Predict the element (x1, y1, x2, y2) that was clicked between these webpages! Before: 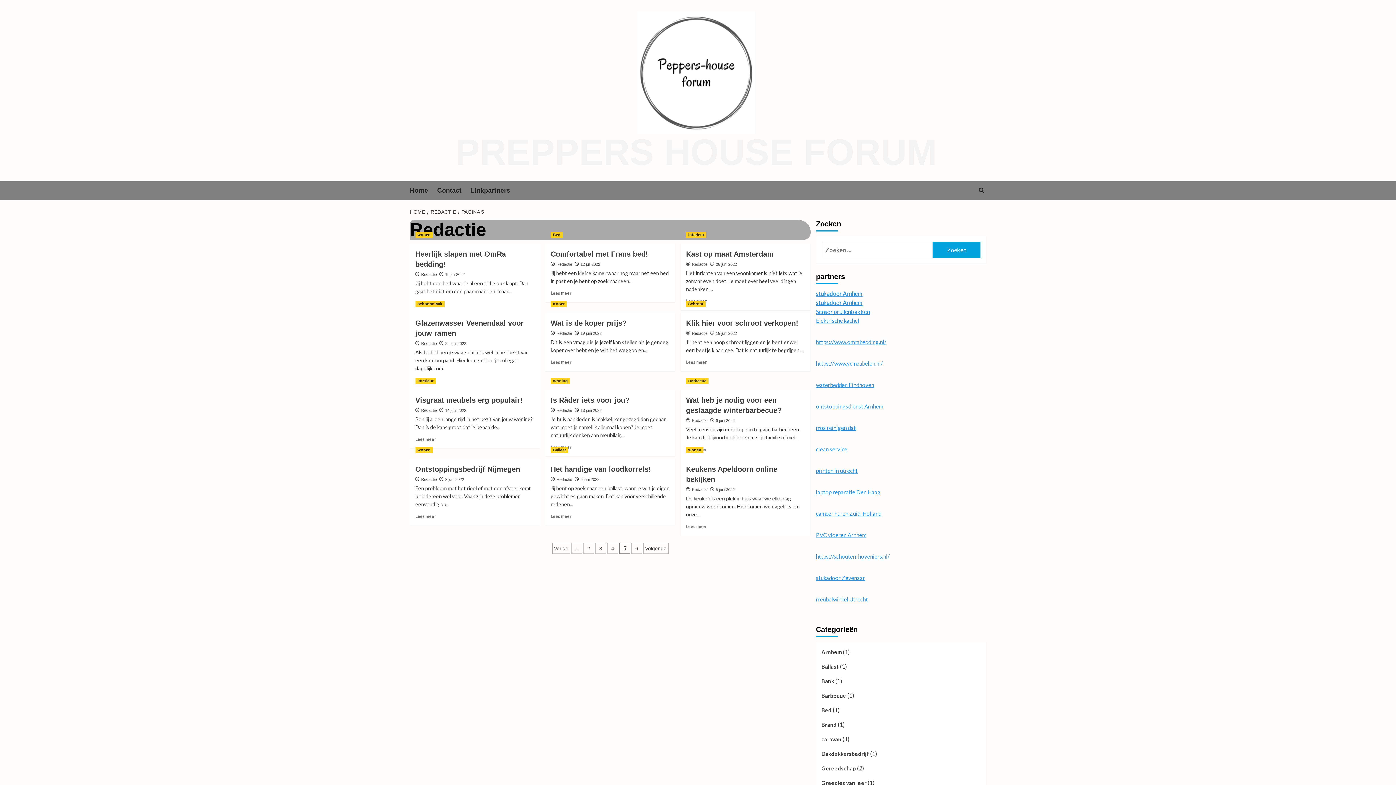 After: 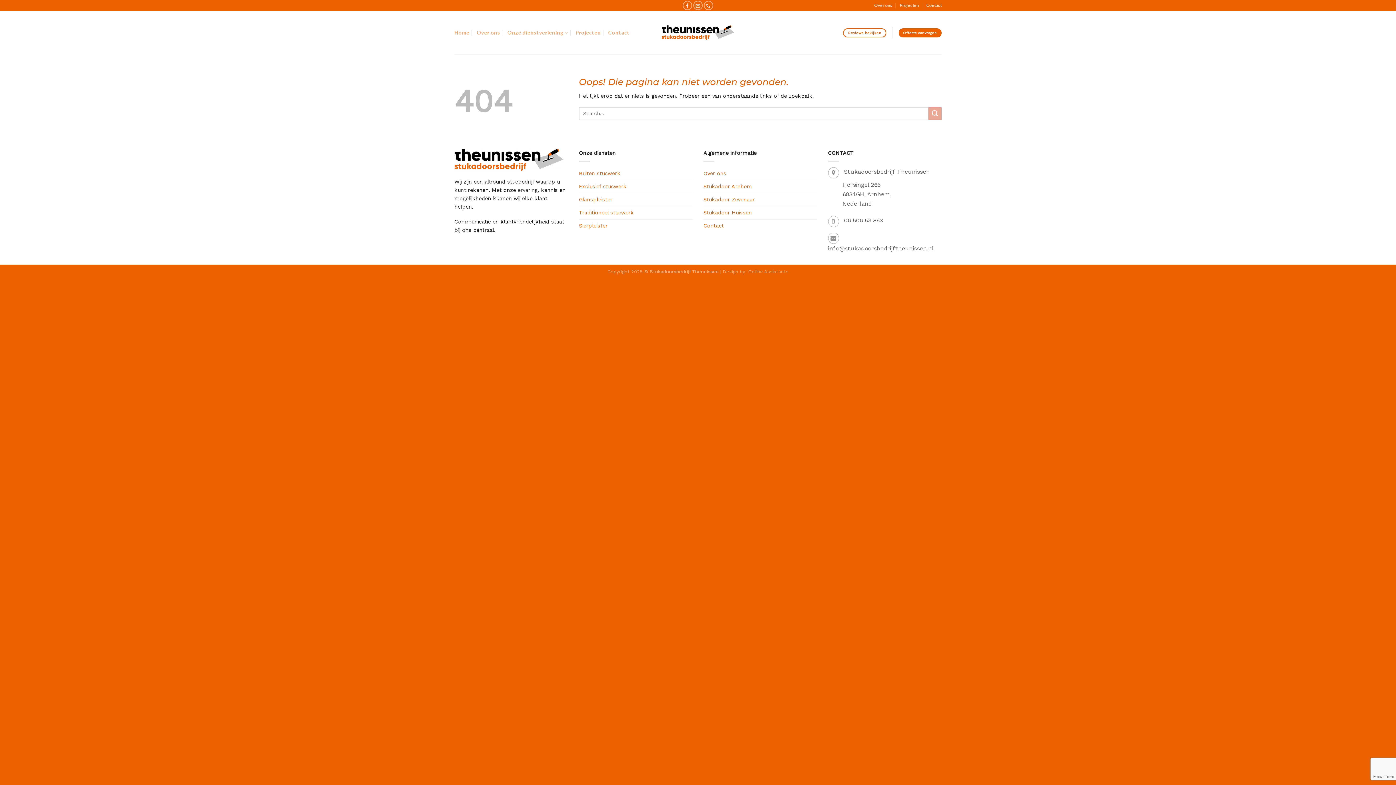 Action: label: stukadoor Arnhem bbox: (816, 299, 862, 306)